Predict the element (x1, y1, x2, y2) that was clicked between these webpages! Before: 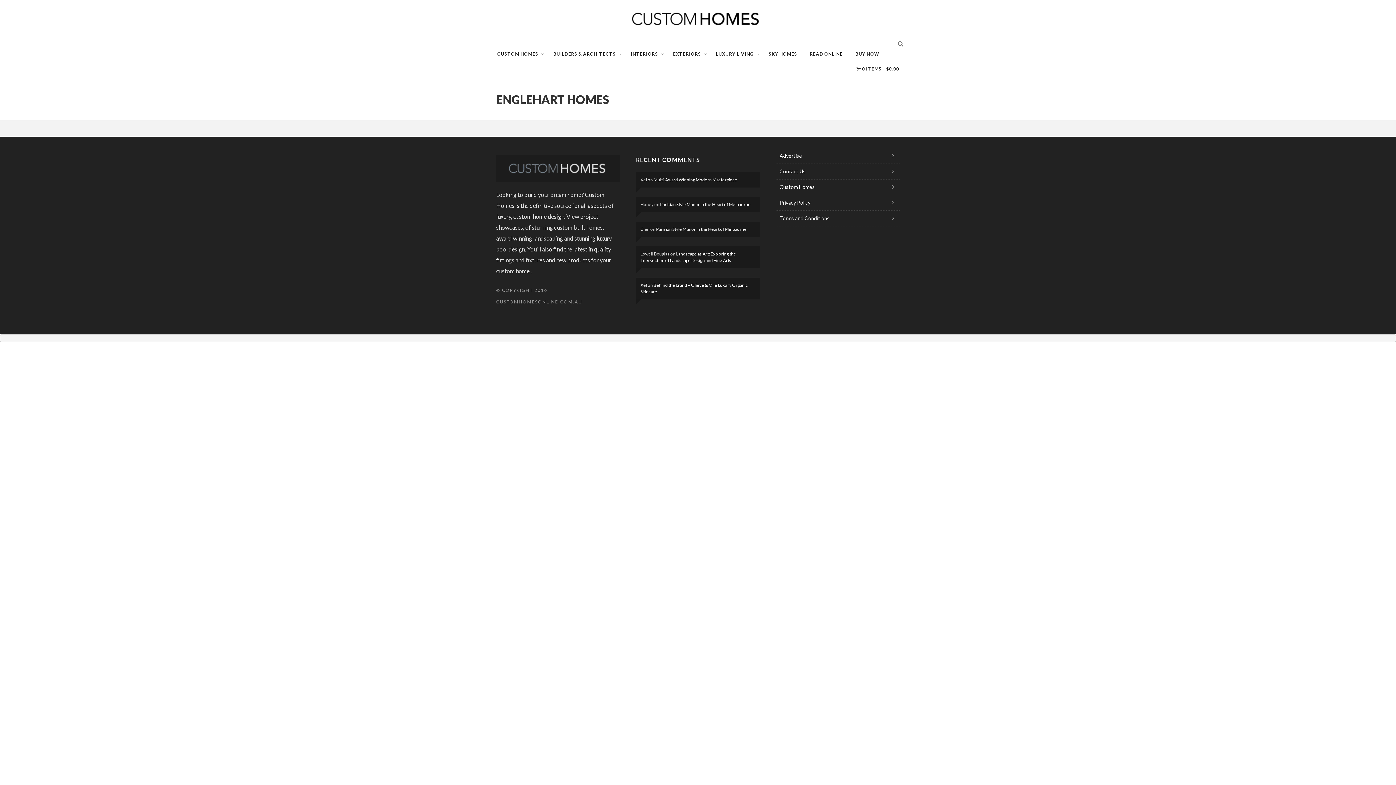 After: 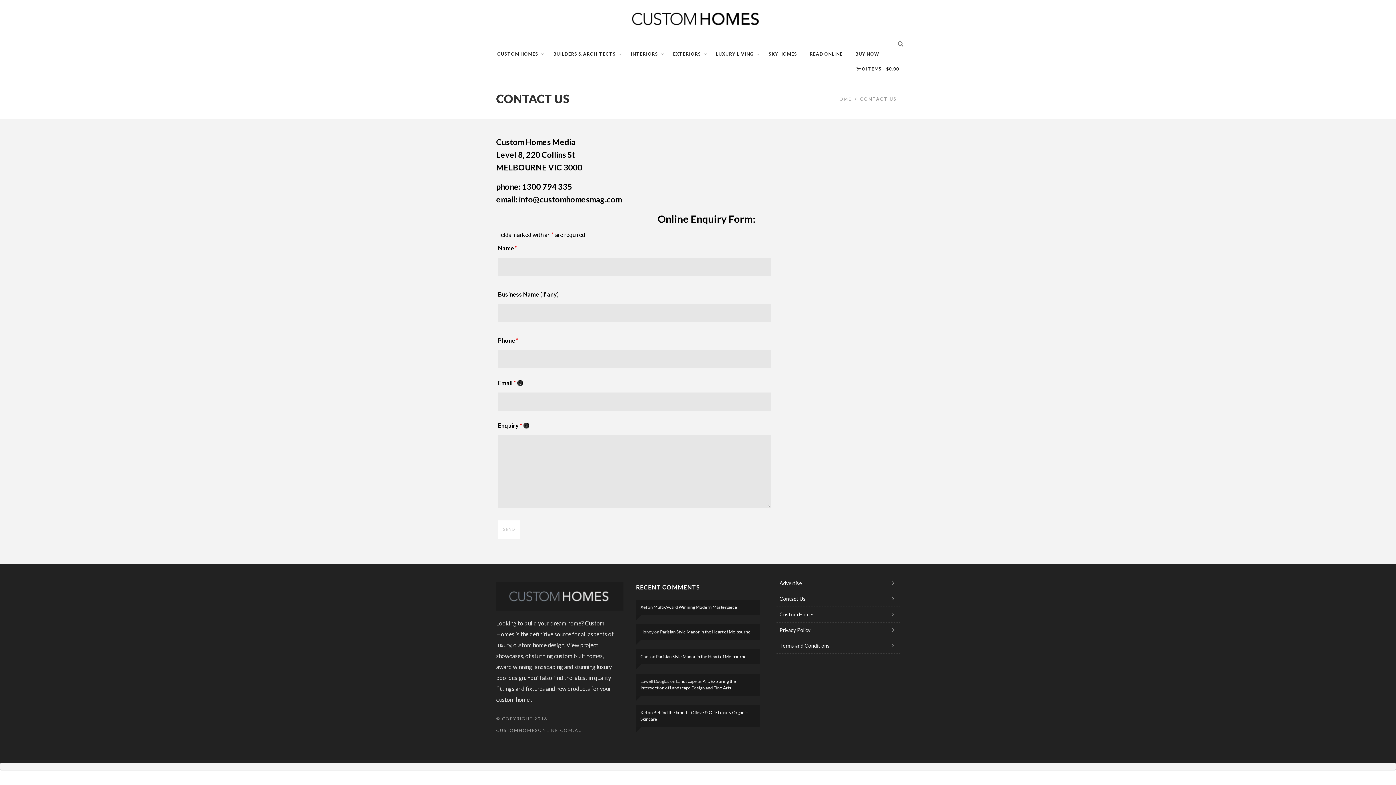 Action: label: Contact Us bbox: (776, 163, 899, 179)